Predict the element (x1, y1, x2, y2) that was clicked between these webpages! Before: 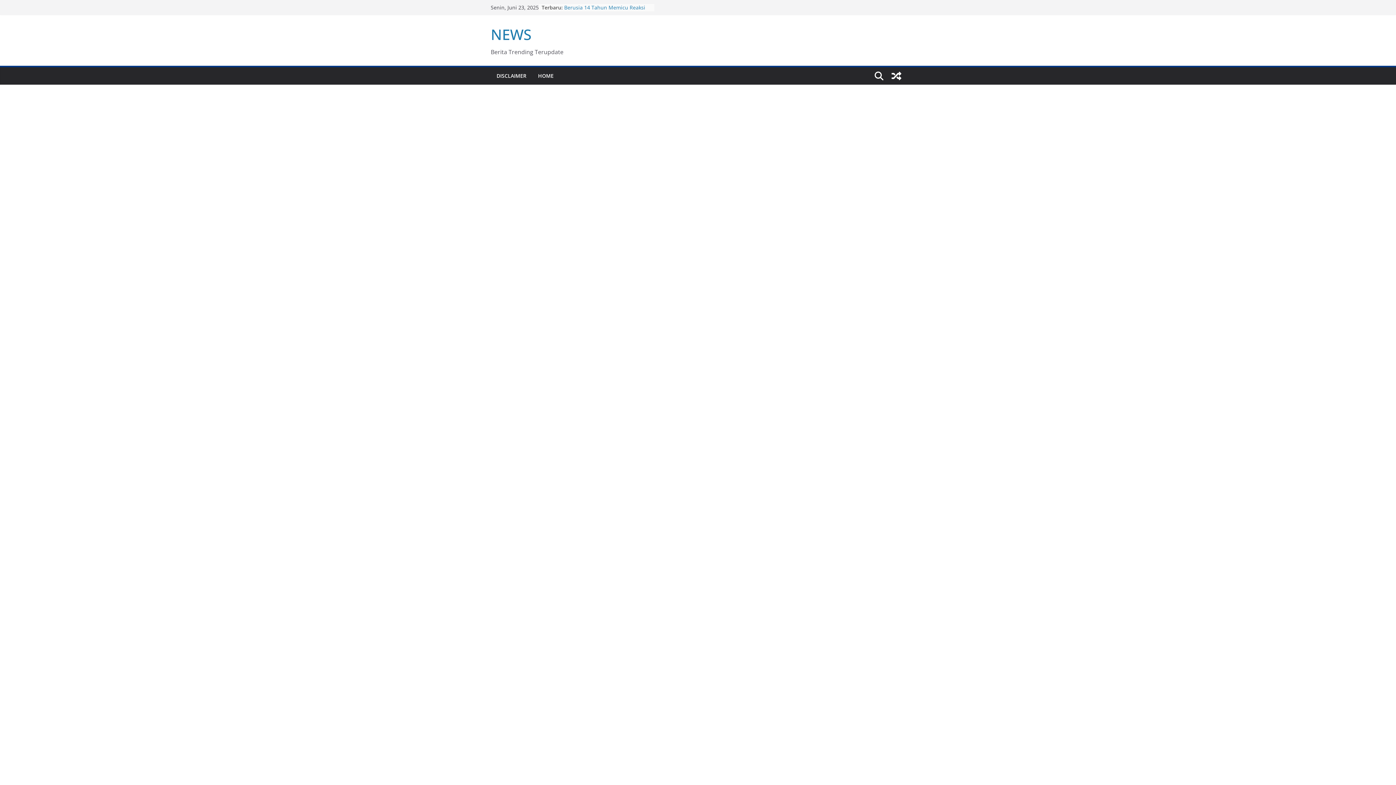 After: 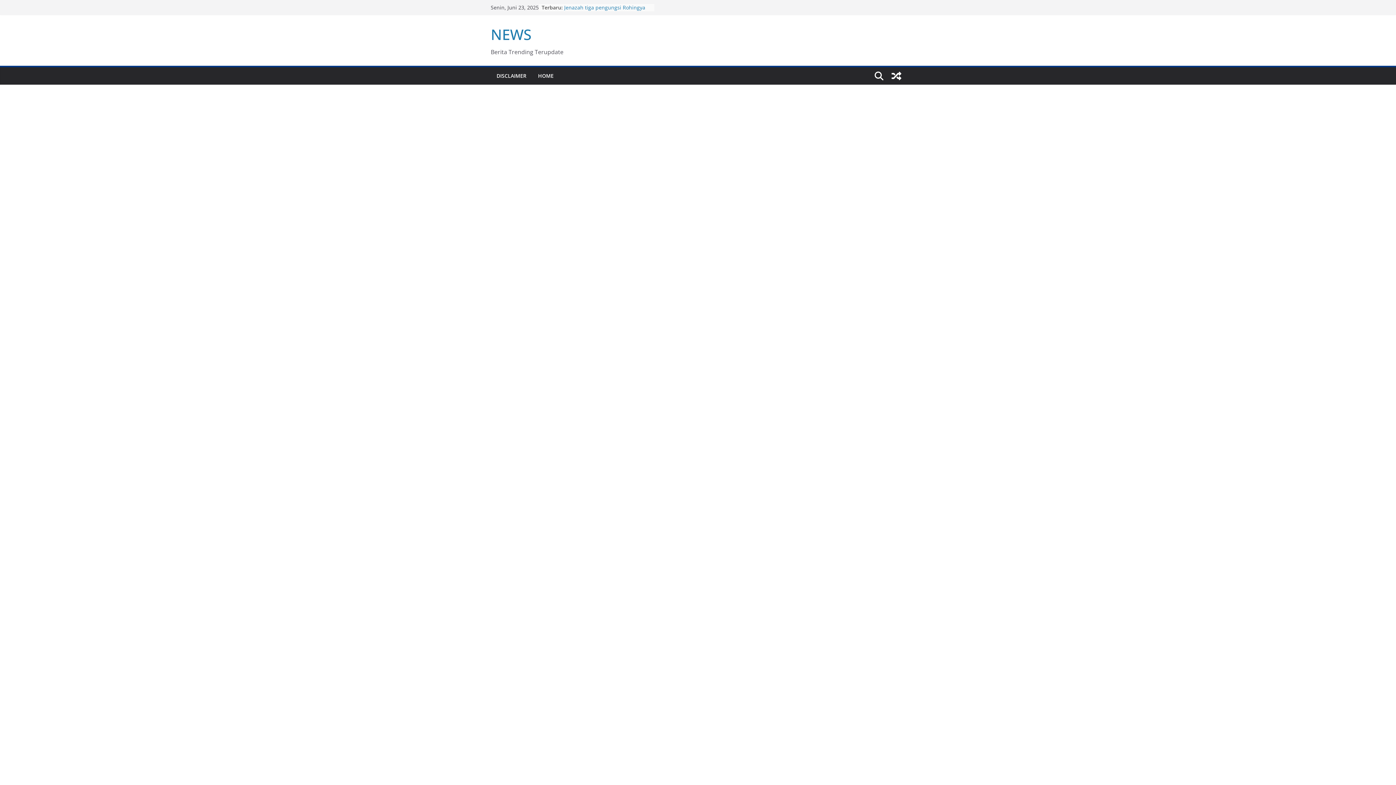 Action: bbox: (564, 3, 642, 18) label: Microsoft akan berinvestasi sebesar $1,7 miliar di Indonesia